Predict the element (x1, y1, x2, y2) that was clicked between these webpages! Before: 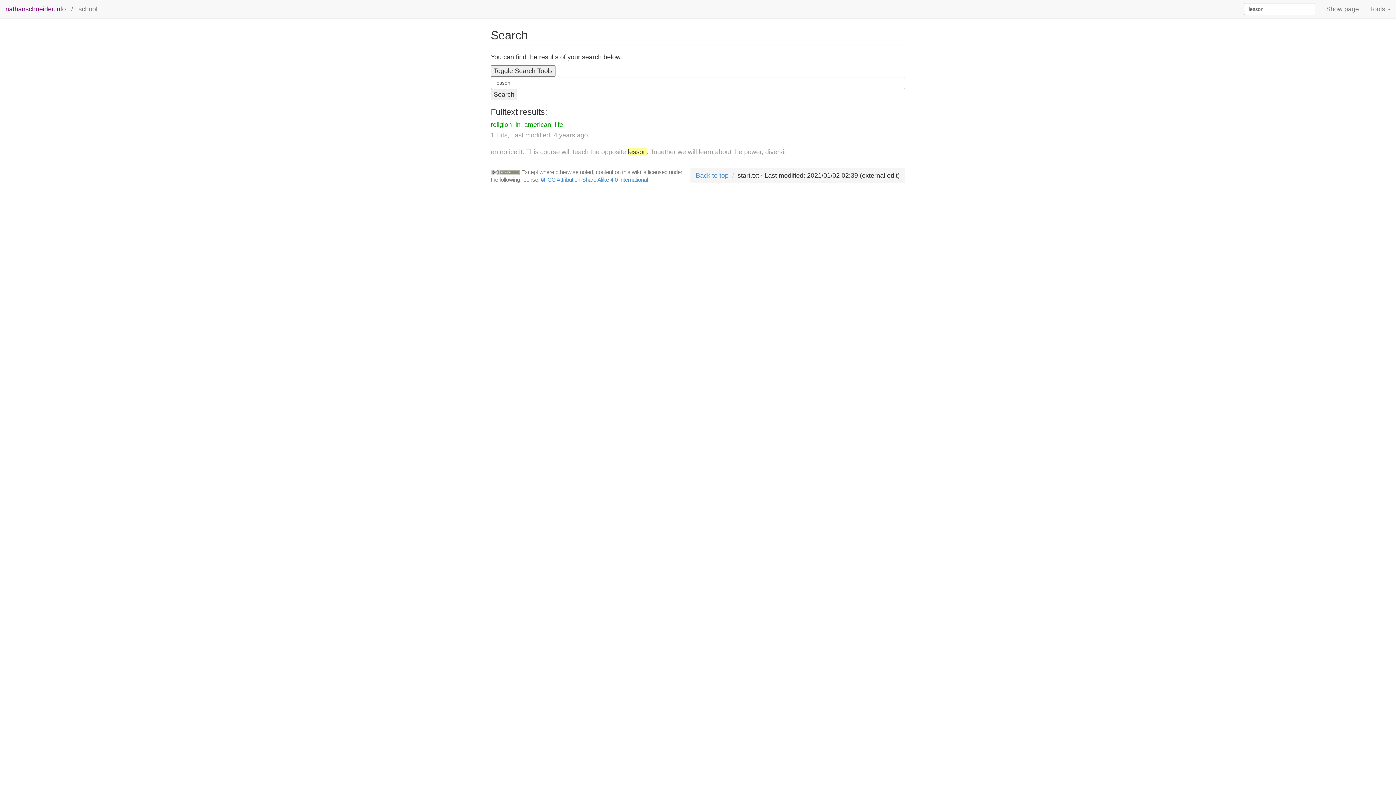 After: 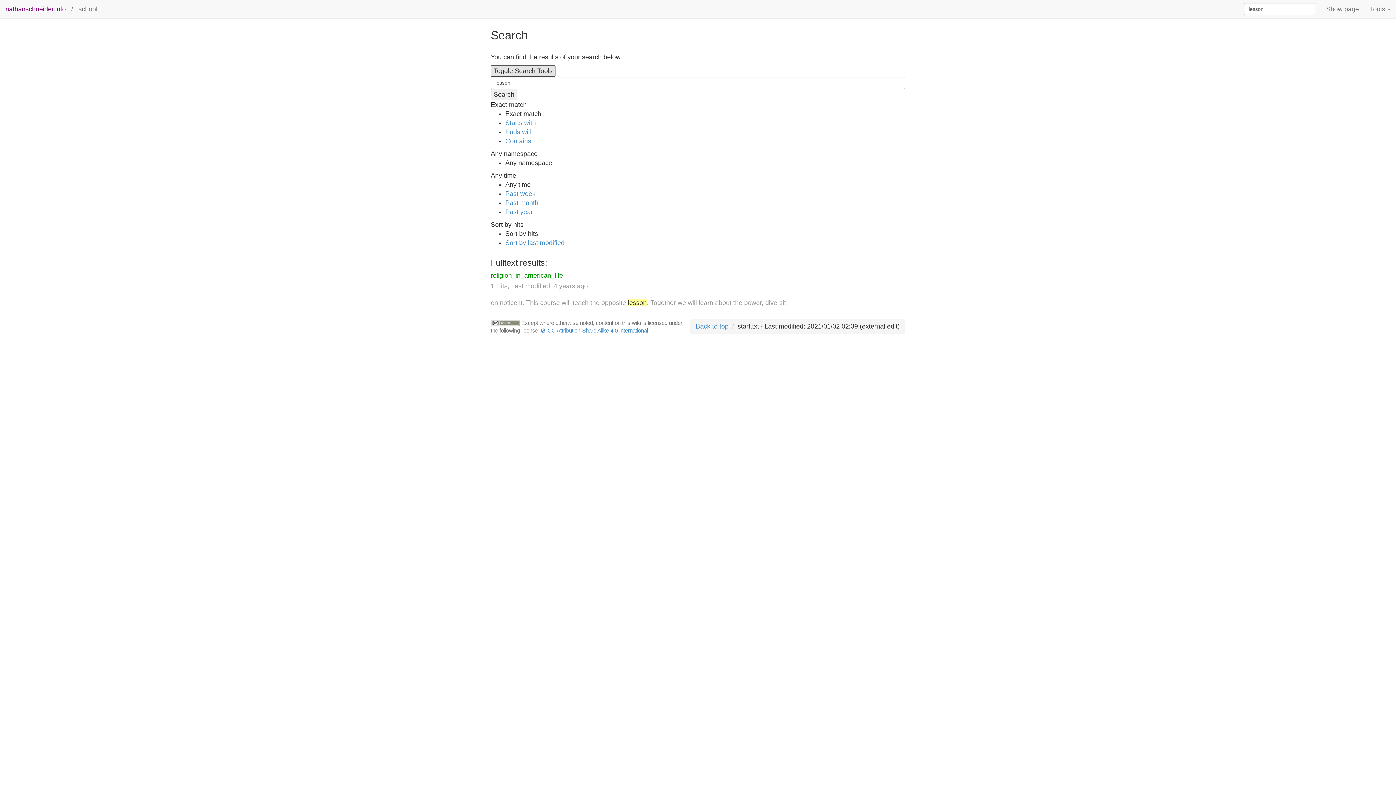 Action: bbox: (490, 65, 555, 76) label: Toggle Search Tools